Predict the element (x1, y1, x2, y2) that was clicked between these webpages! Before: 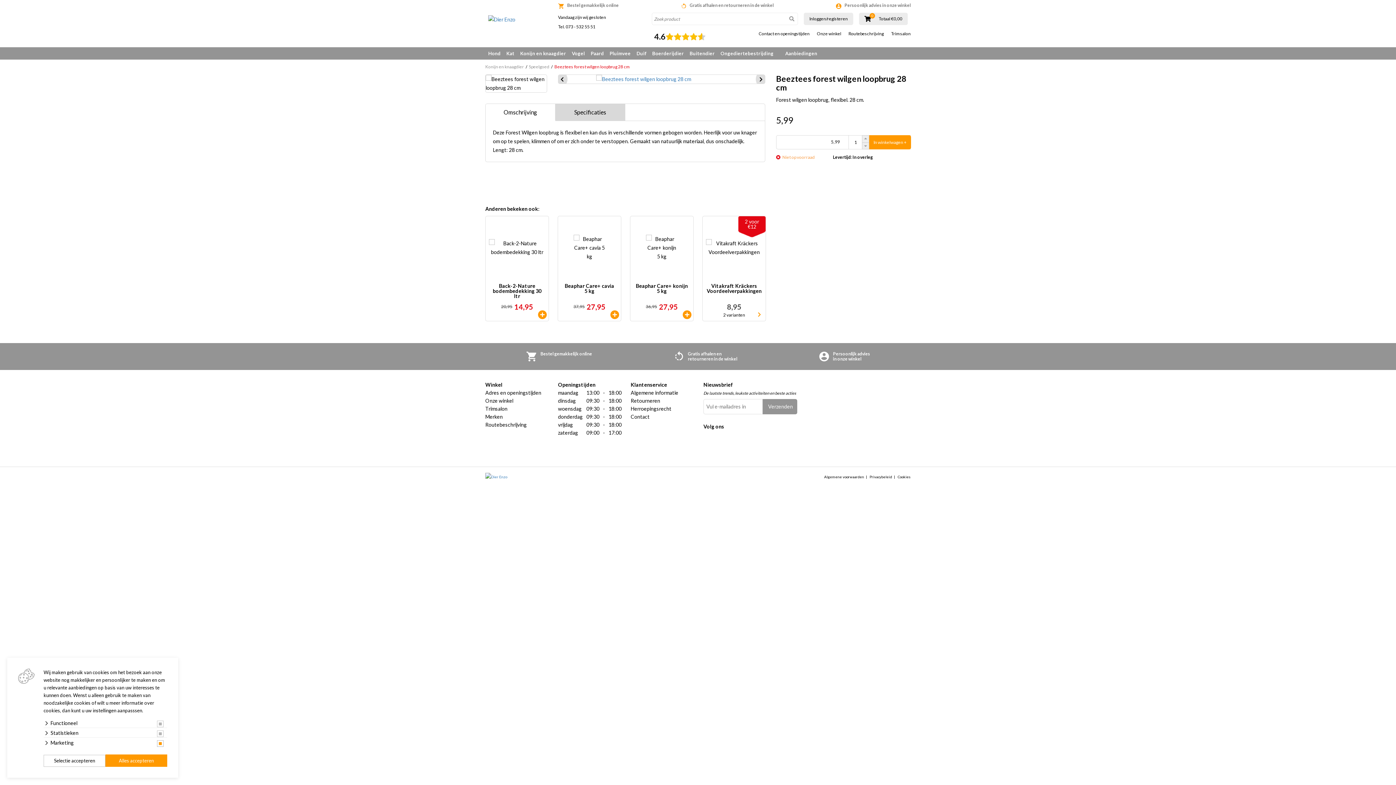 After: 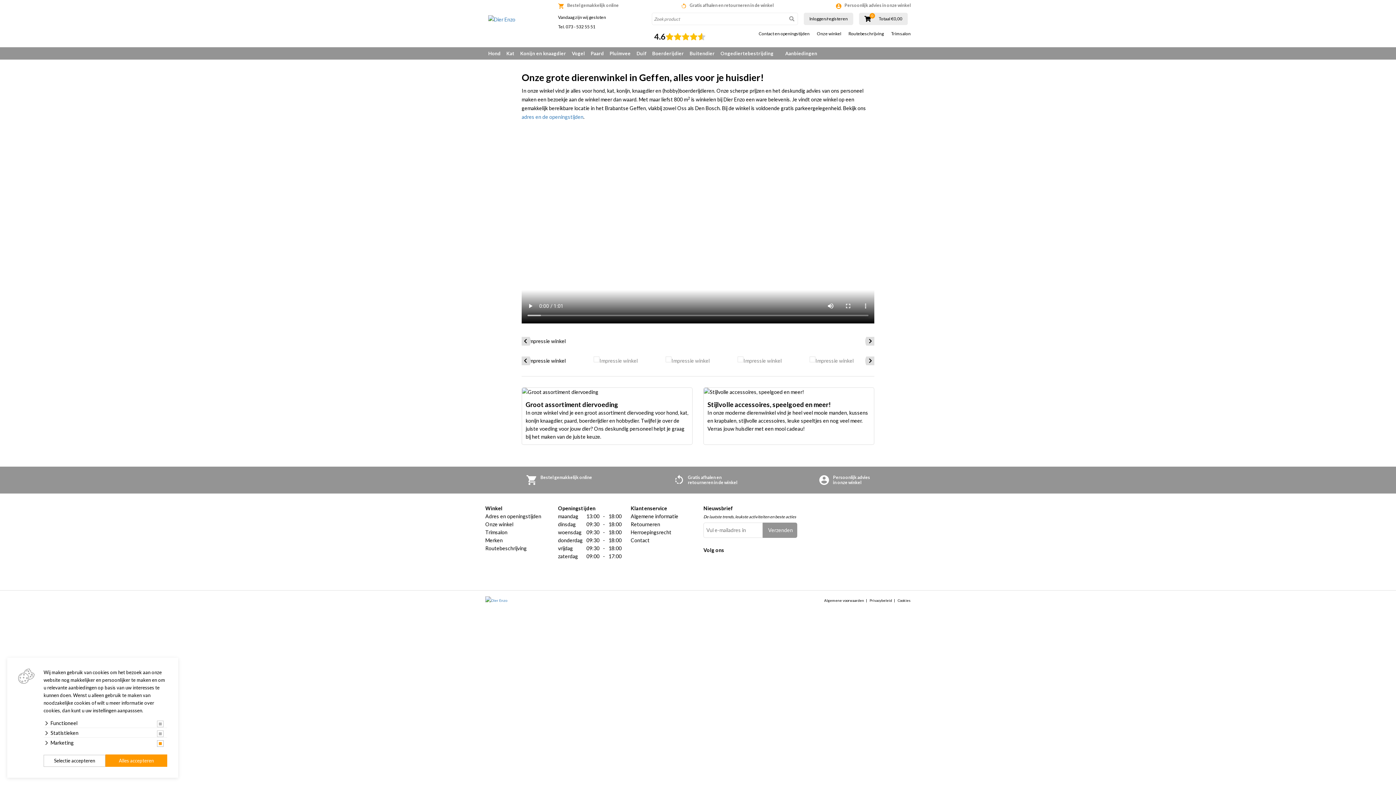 Action: bbox: (485, 397, 547, 405) label: Onze winkel